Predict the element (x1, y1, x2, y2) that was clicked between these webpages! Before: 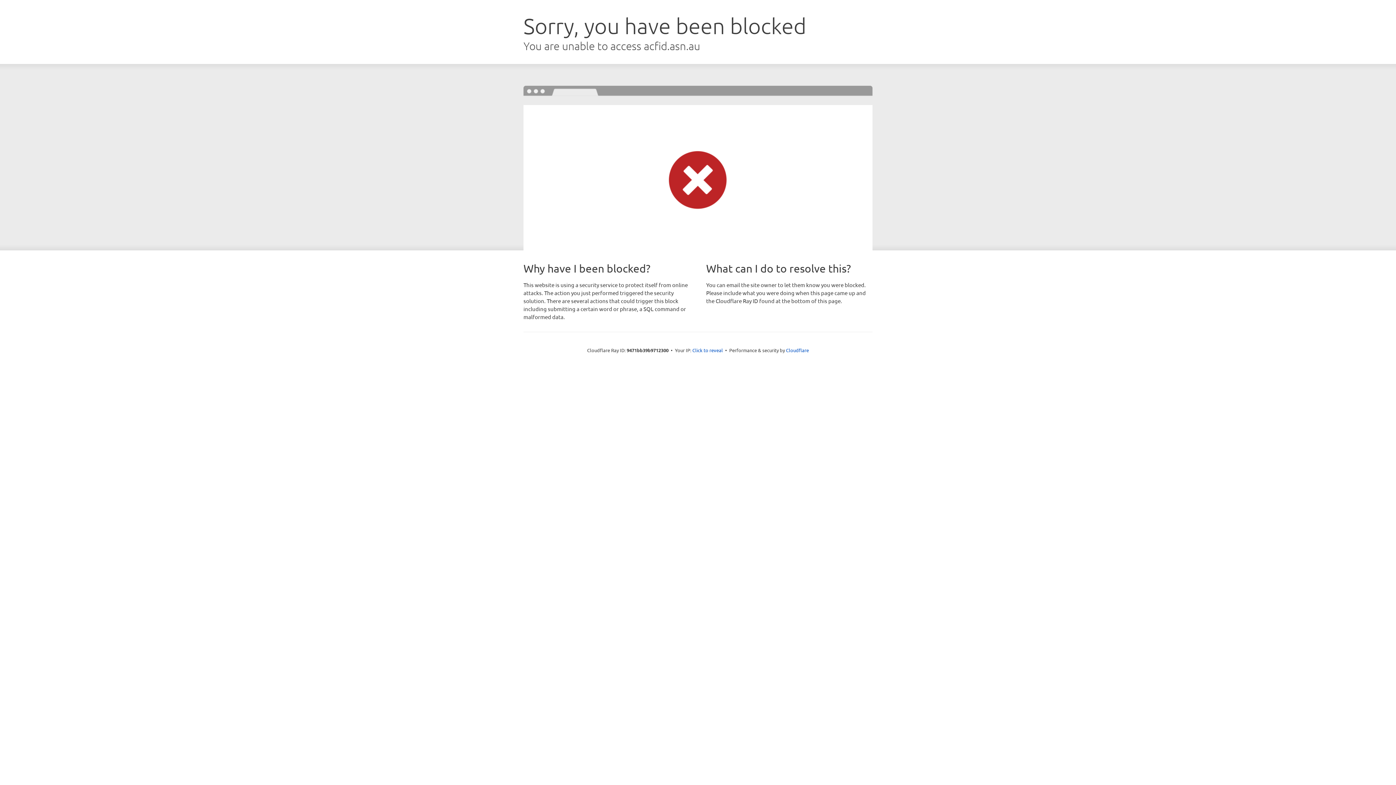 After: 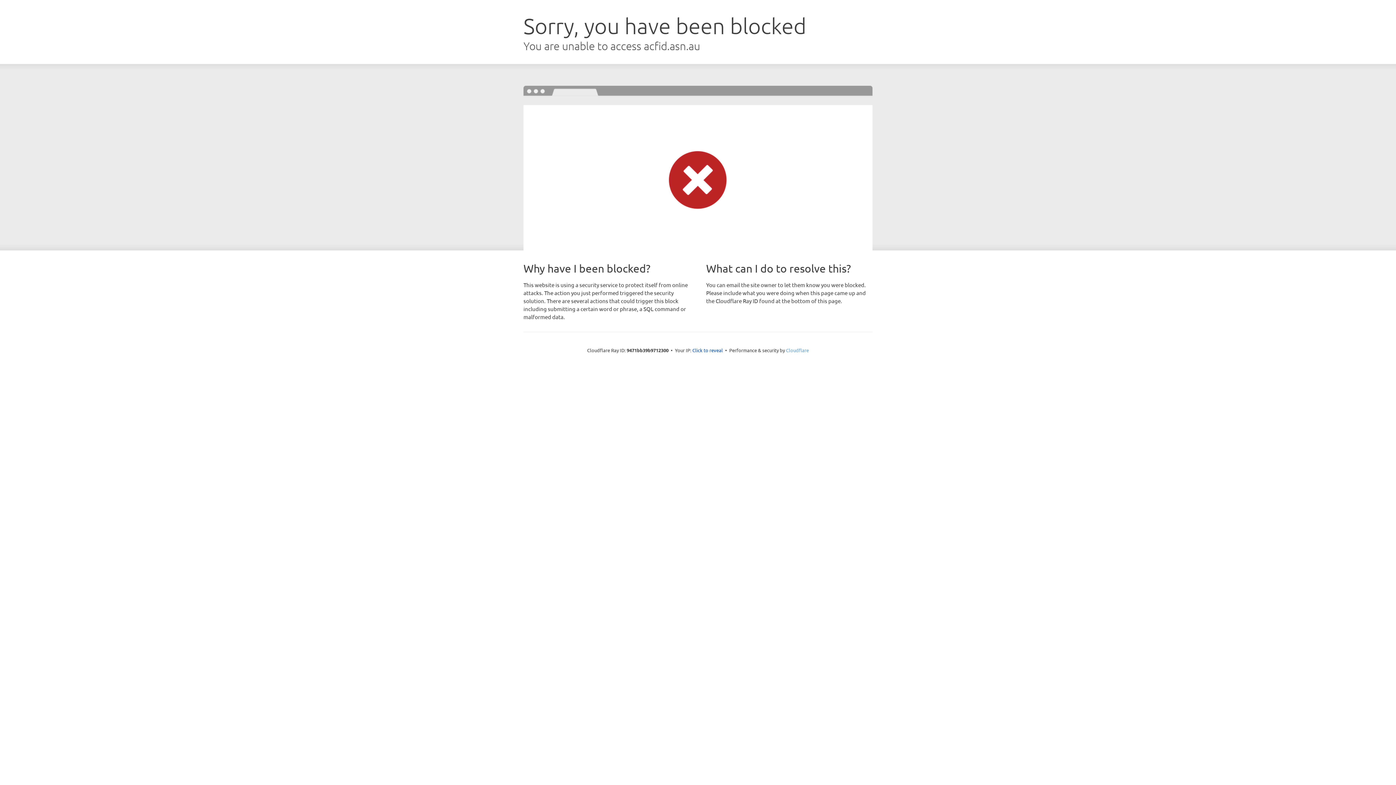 Action: bbox: (786, 347, 809, 353) label: Cloudflare